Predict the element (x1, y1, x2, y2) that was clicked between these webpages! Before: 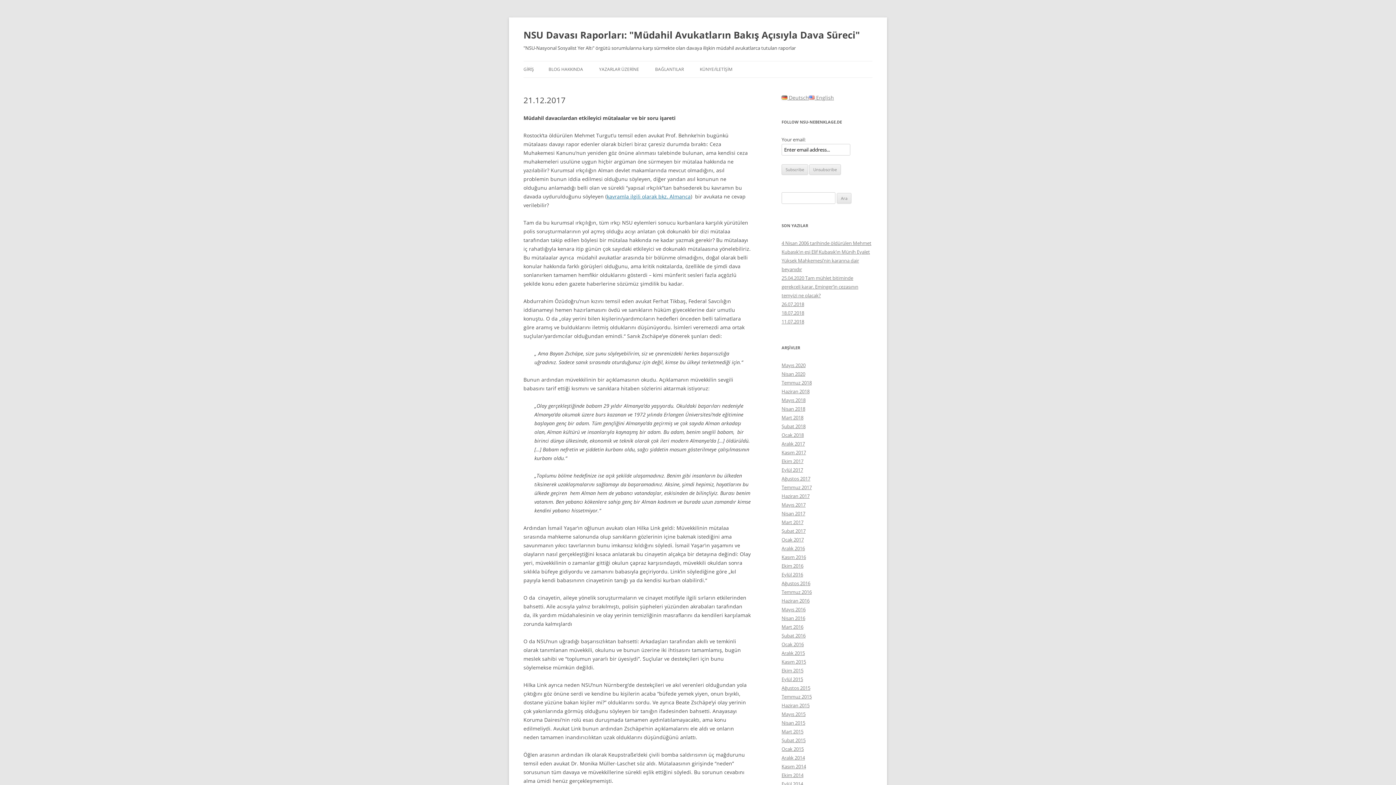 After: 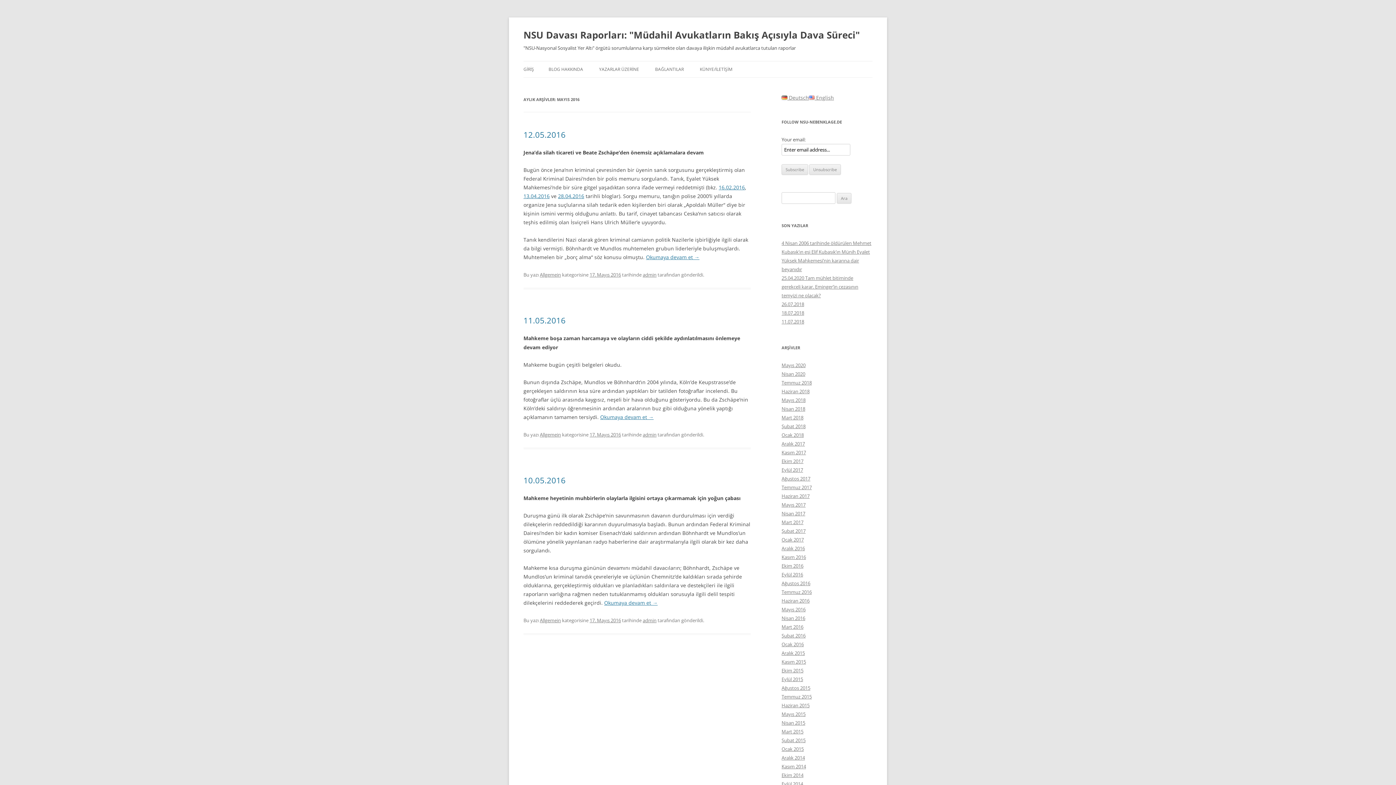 Action: bbox: (781, 606, 805, 613) label: Mayıs 2016